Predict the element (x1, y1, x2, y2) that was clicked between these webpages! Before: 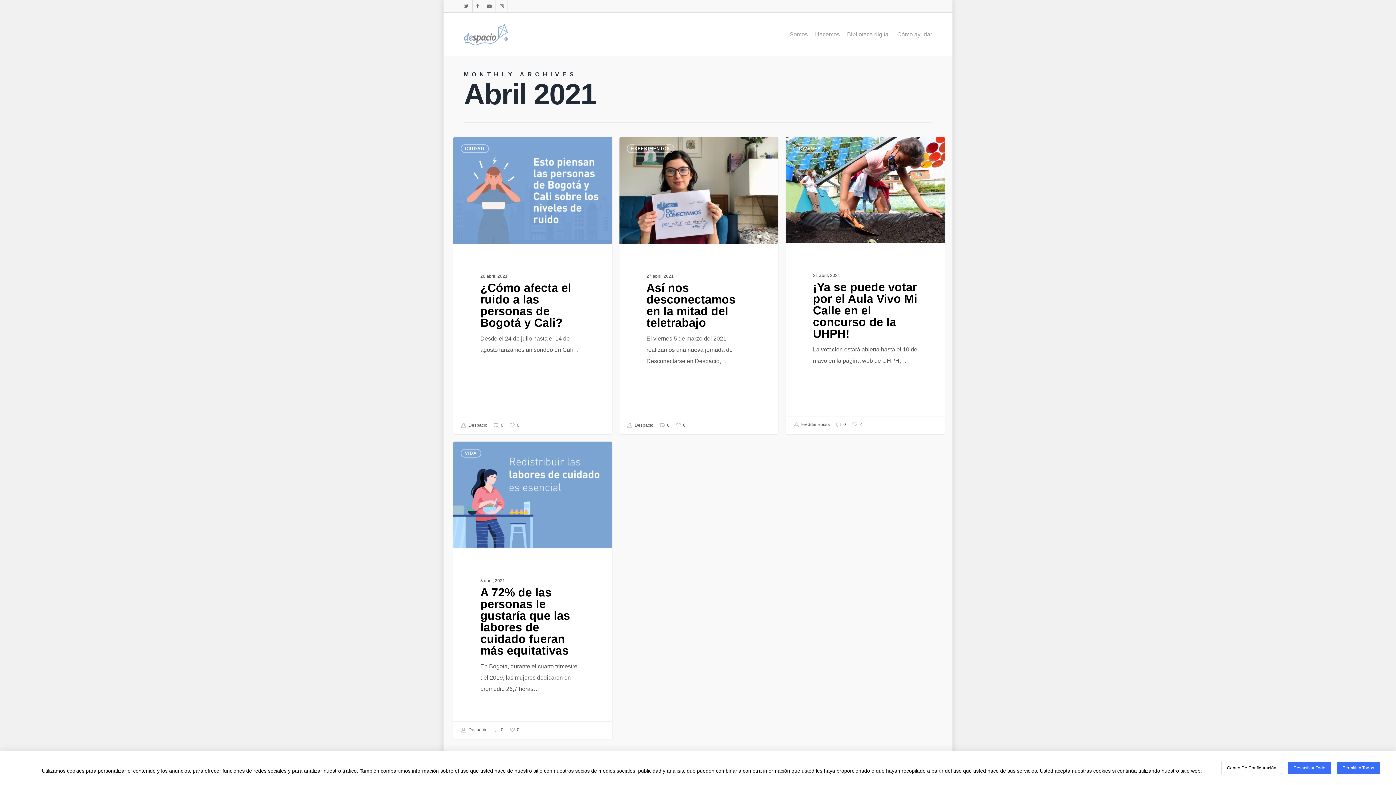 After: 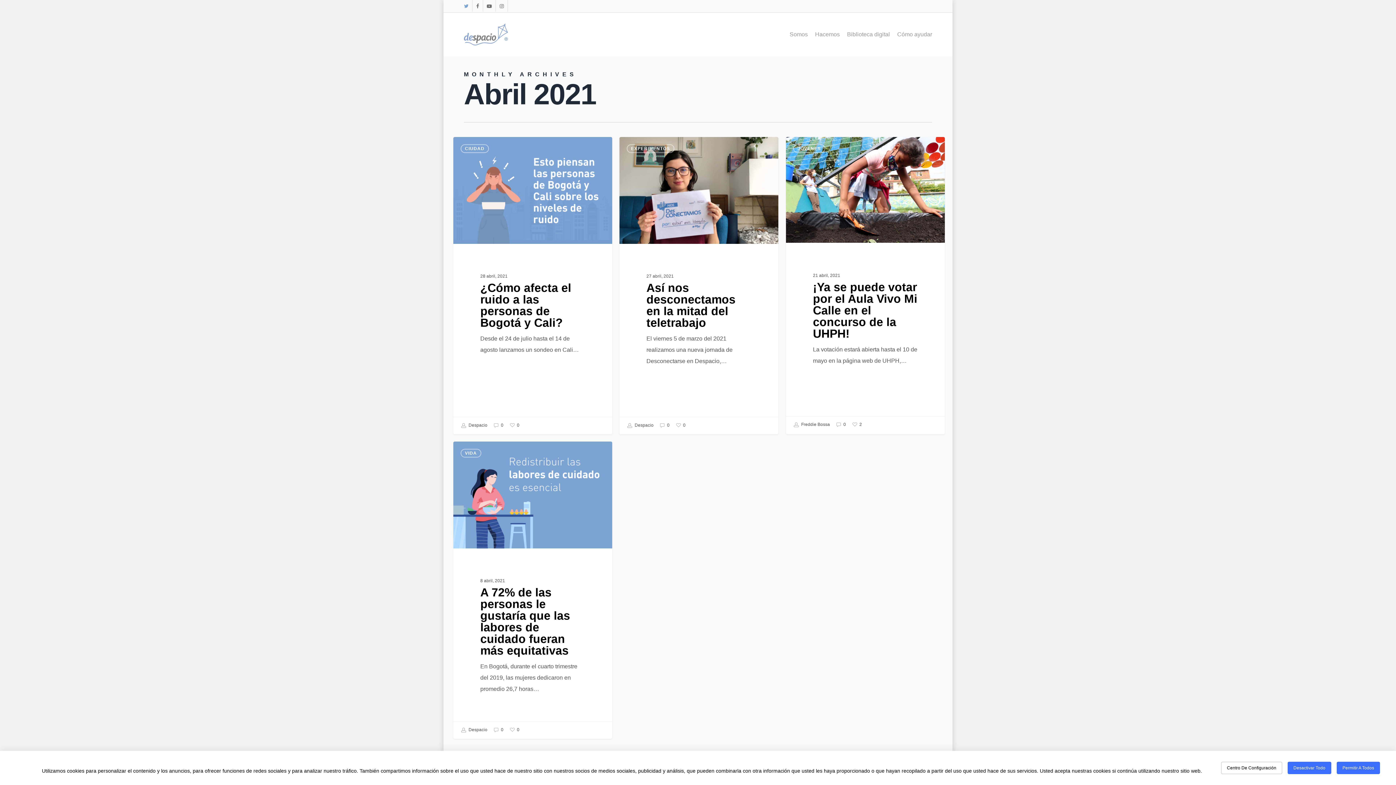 Action: label: twitter bbox: (464, 0, 472, 11)